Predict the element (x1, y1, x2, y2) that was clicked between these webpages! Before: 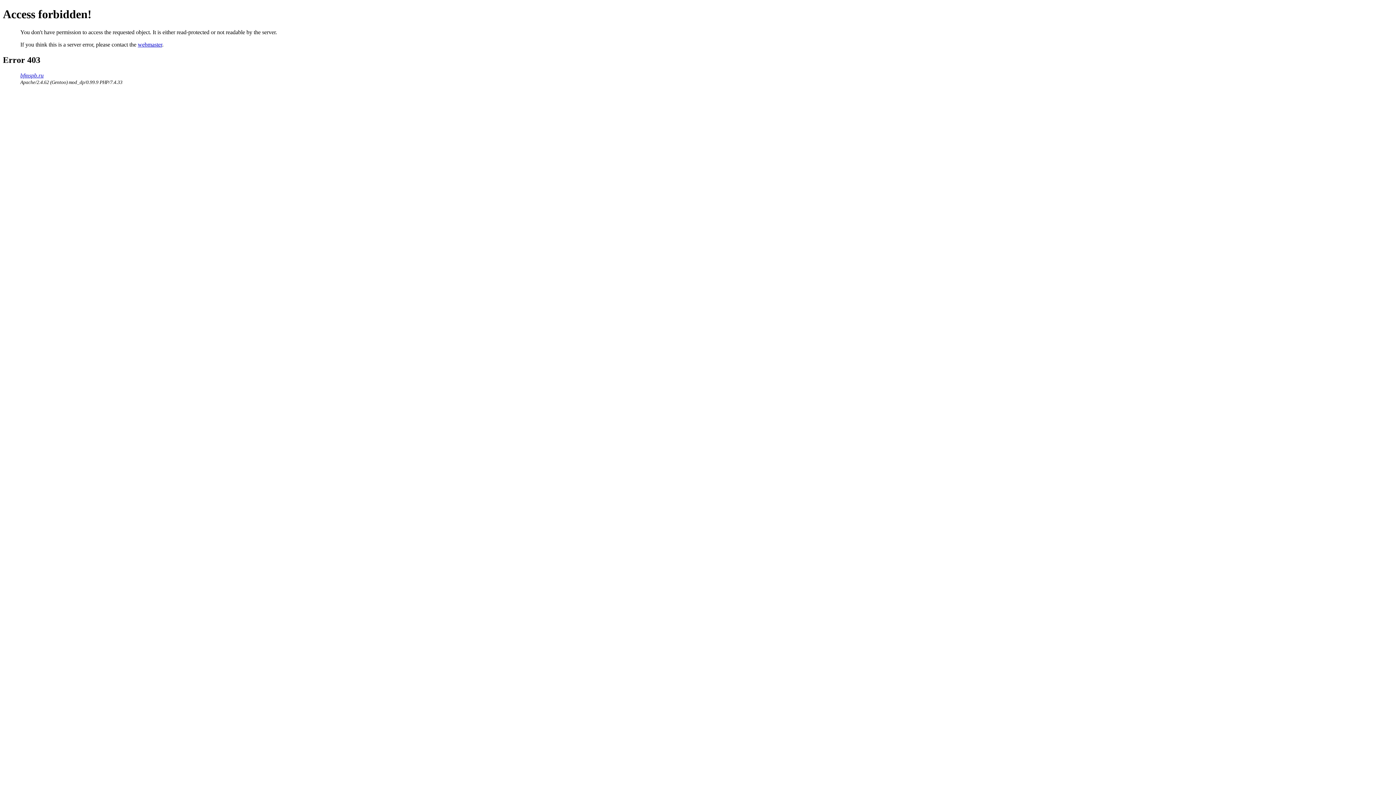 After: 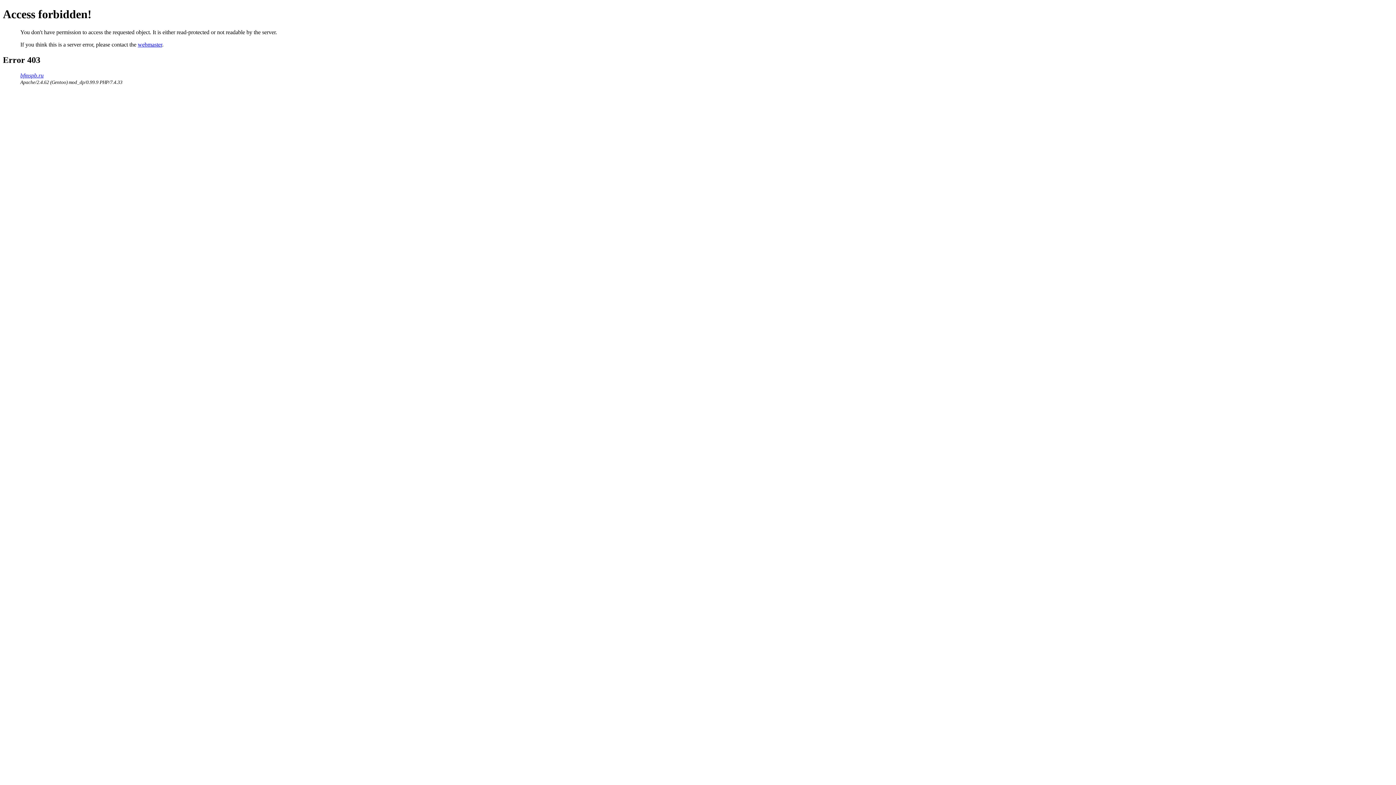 Action: bbox: (137, 41, 162, 47) label: webmaster